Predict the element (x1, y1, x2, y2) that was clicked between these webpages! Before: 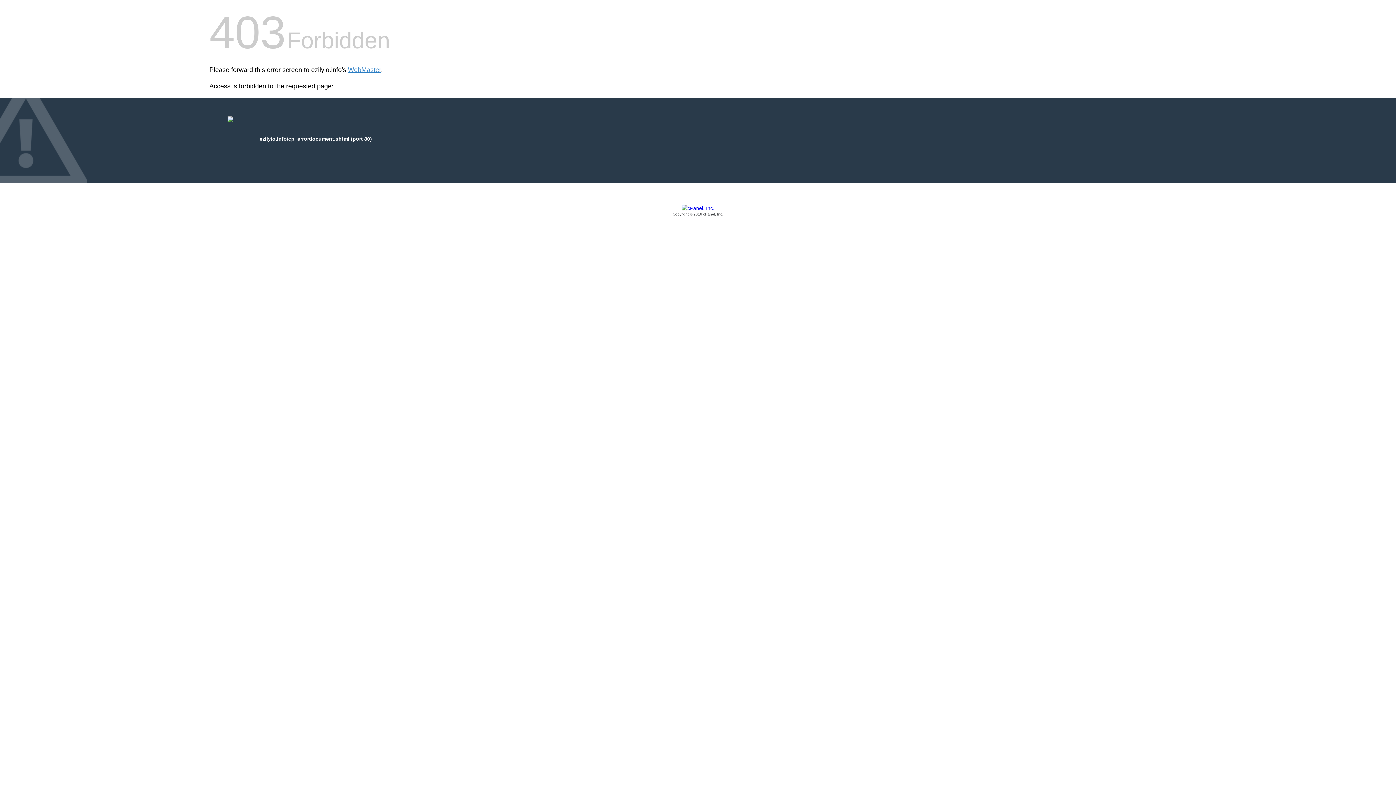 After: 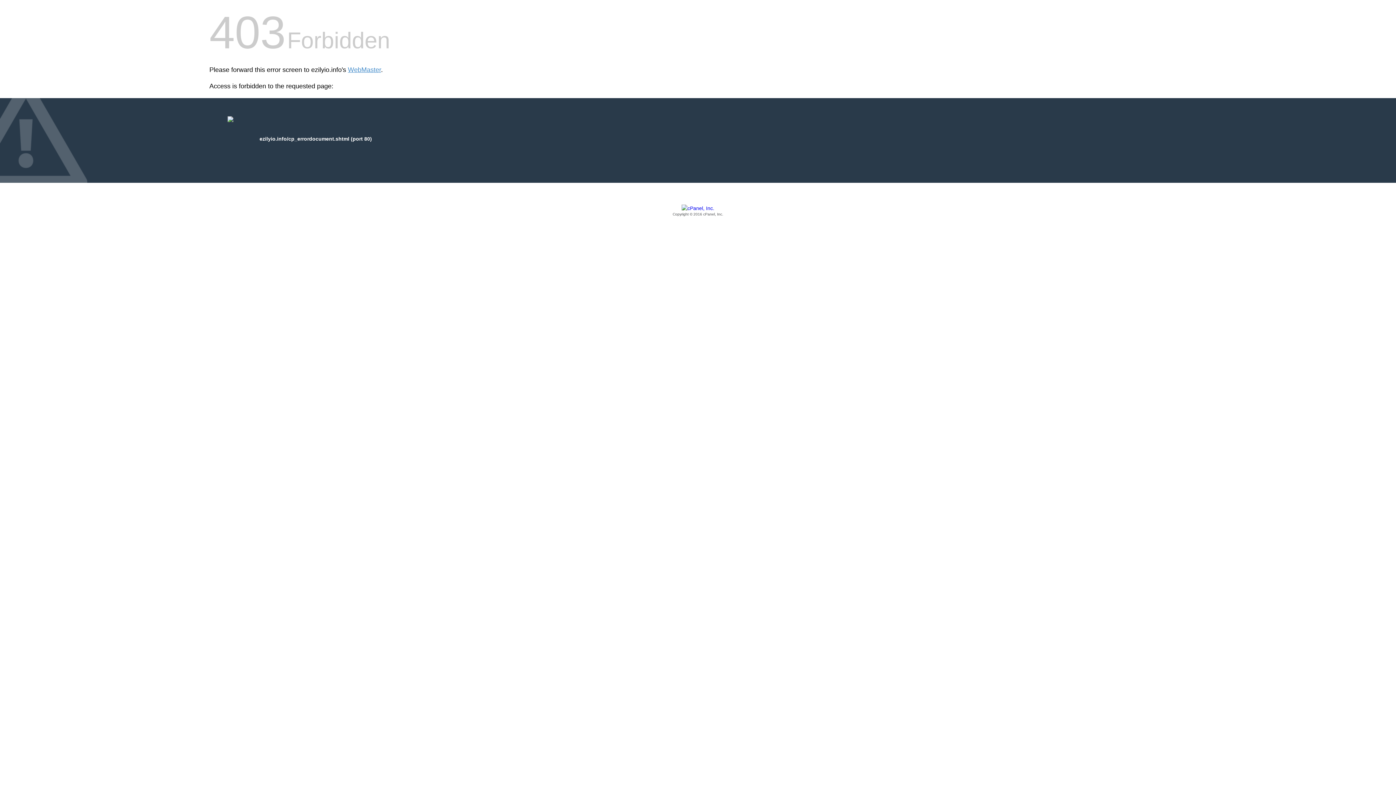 Action: label: Copyright © 2016 cPanel, Inc. bbox: (209, 205, 1186, 217)